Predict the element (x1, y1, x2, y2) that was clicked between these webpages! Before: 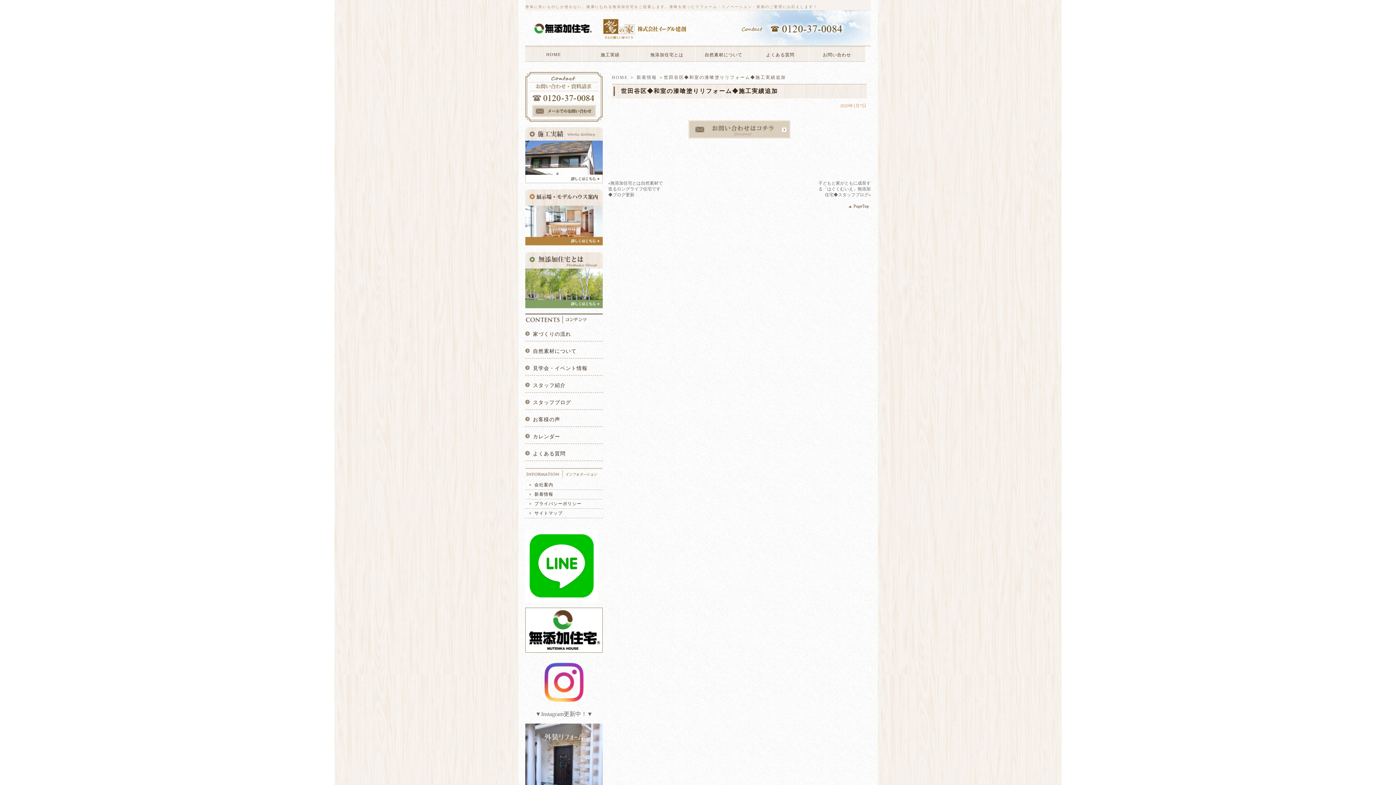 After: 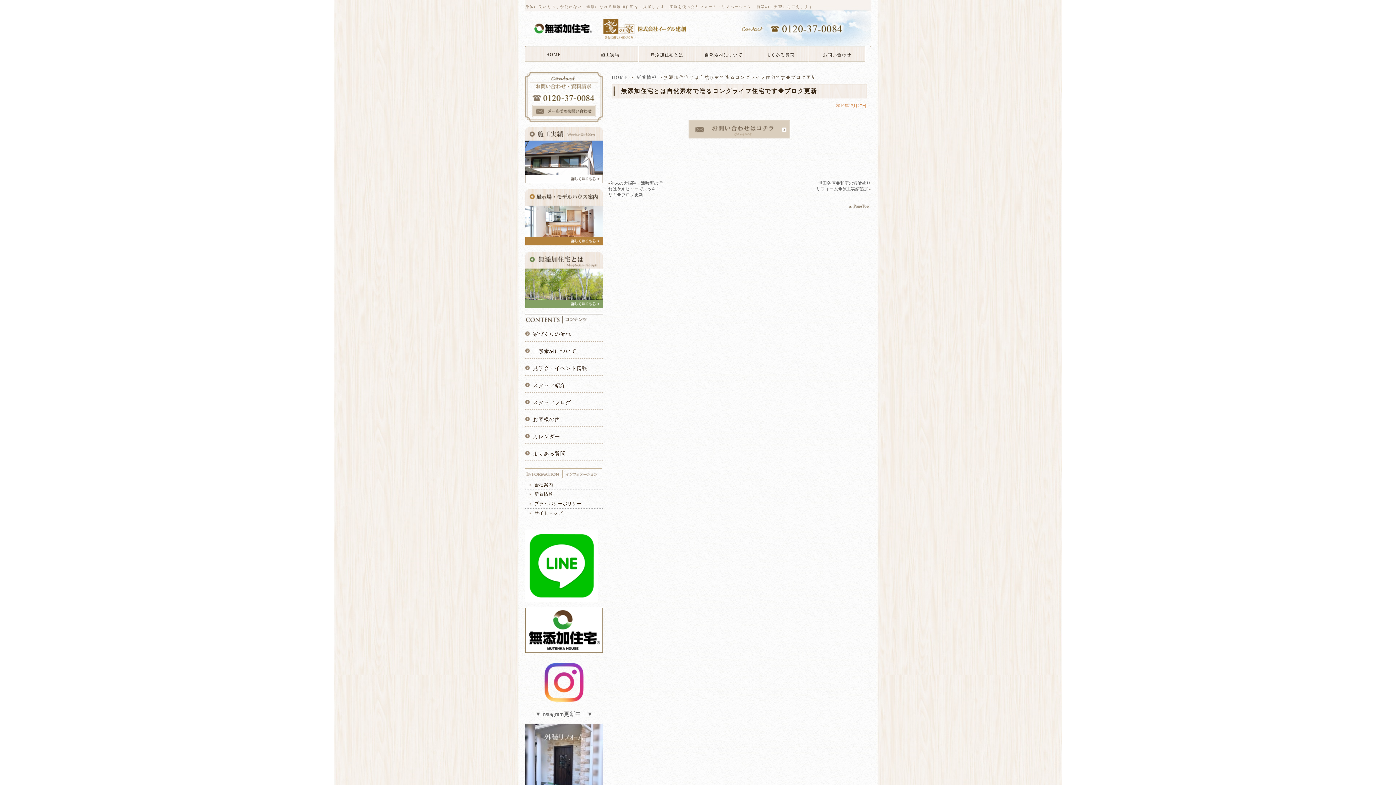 Action: label: 無添加住宅とは自然素材で造るロングライフ住宅です◆ブログ更新 bbox: (608, 180, 662, 197)